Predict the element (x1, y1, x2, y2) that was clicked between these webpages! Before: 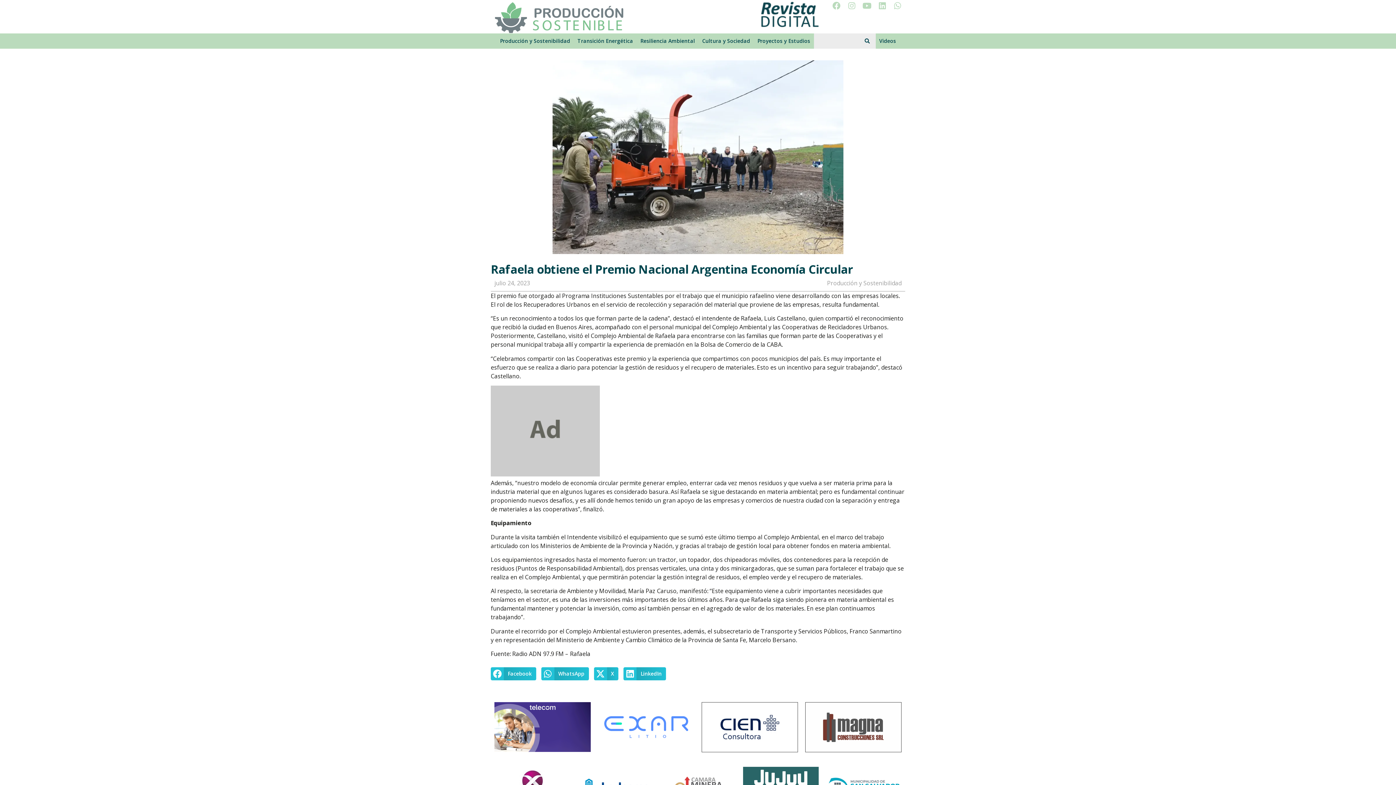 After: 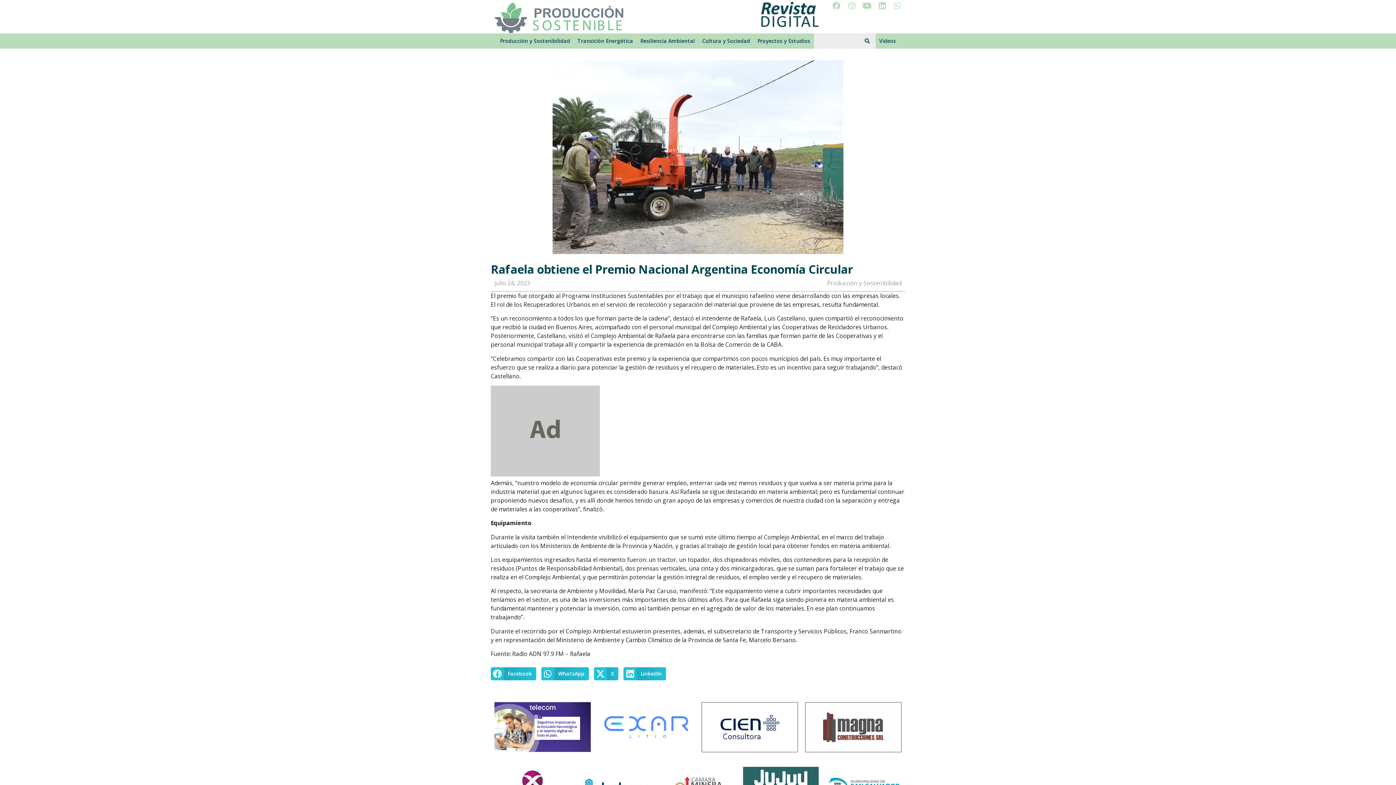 Action: bbox: (893, 1, 901, 9) label: Whatsapp